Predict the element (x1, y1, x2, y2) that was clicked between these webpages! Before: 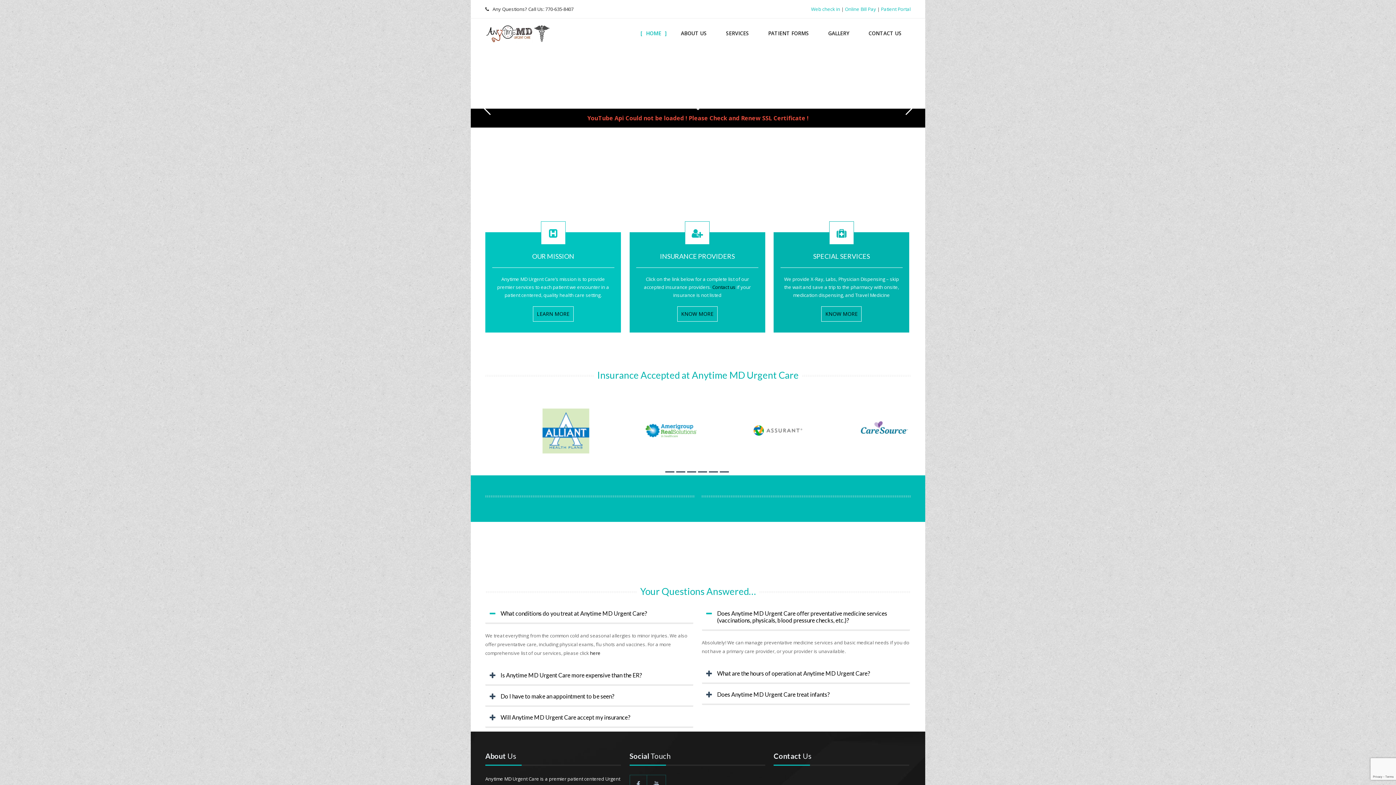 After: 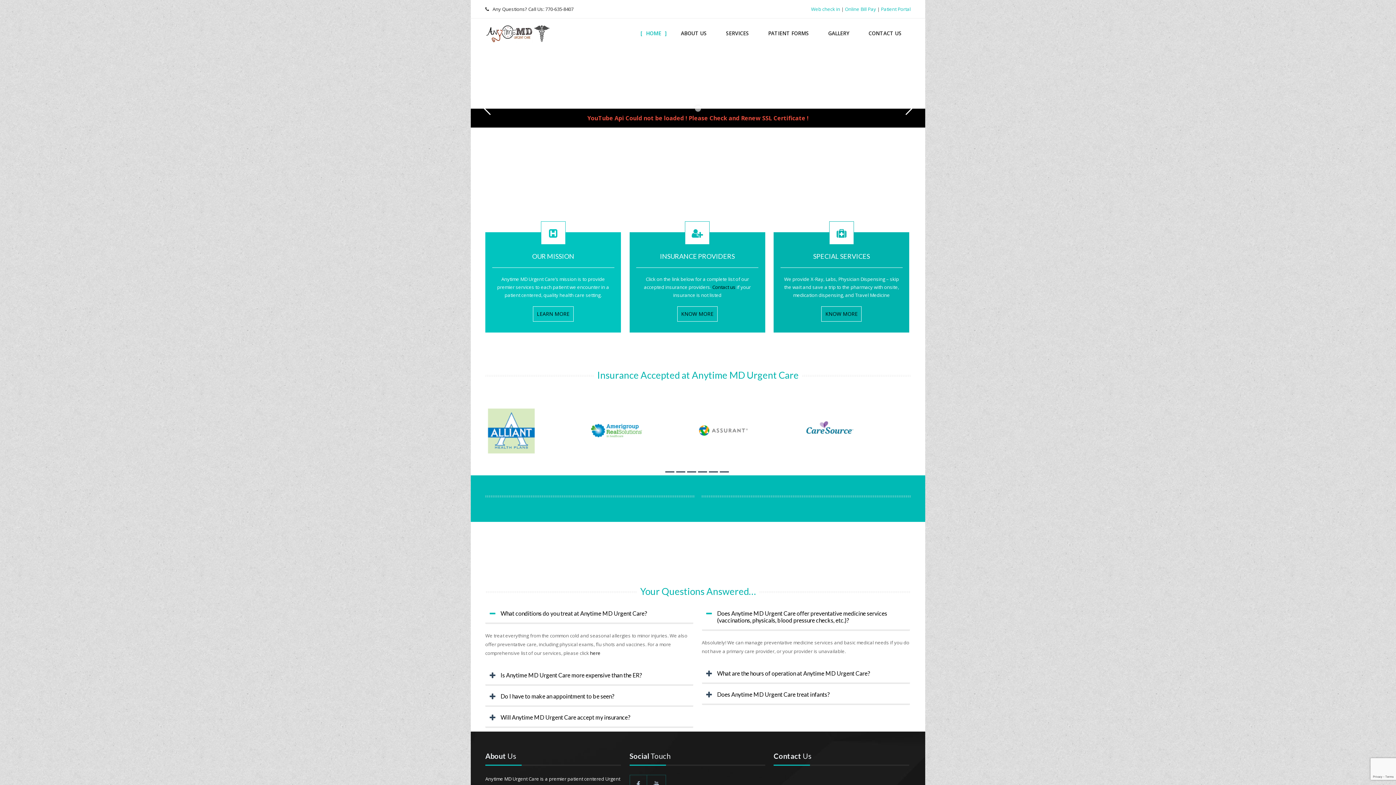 Action: bbox: (636, 18, 670, 48) label: HOME